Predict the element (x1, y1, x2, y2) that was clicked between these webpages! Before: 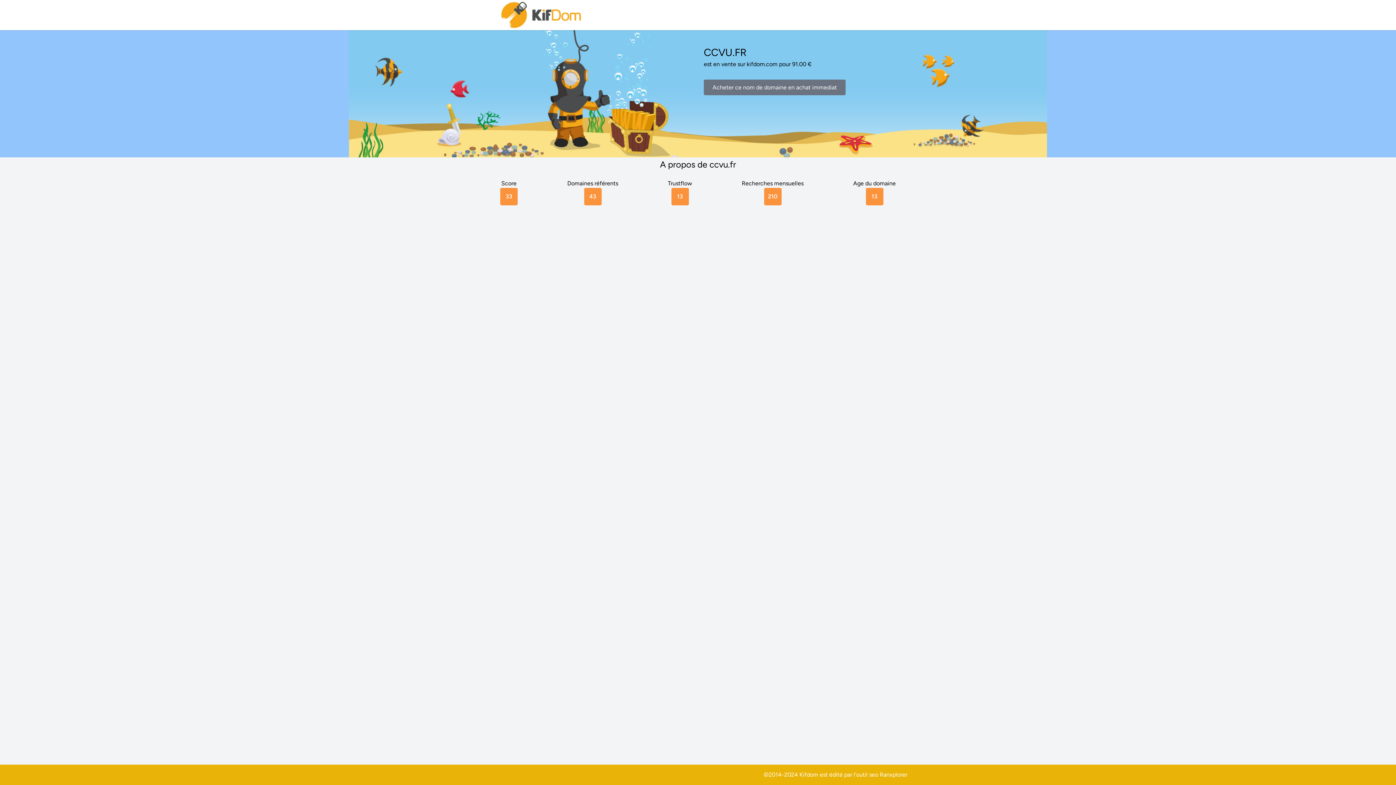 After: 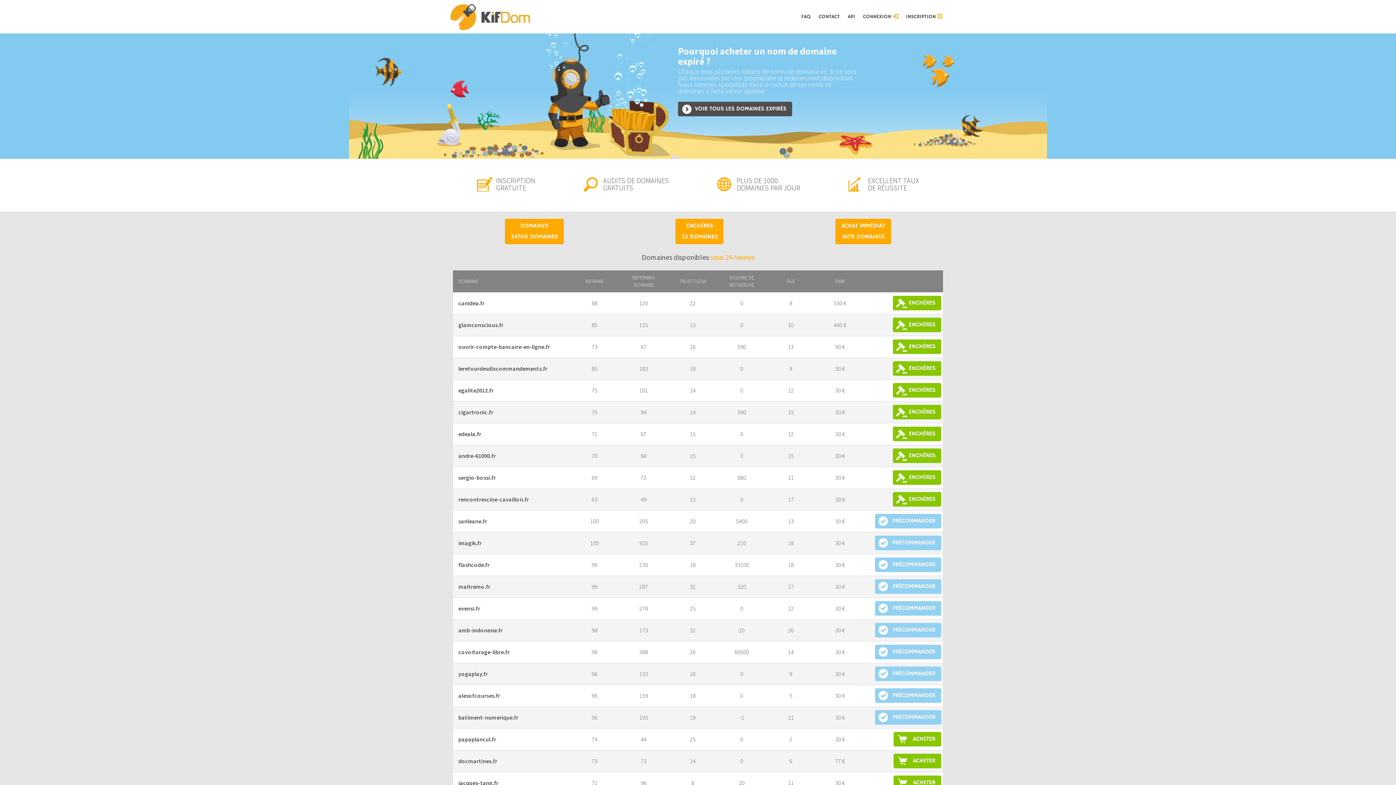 Action: bbox: (500, 0, 583, 30)